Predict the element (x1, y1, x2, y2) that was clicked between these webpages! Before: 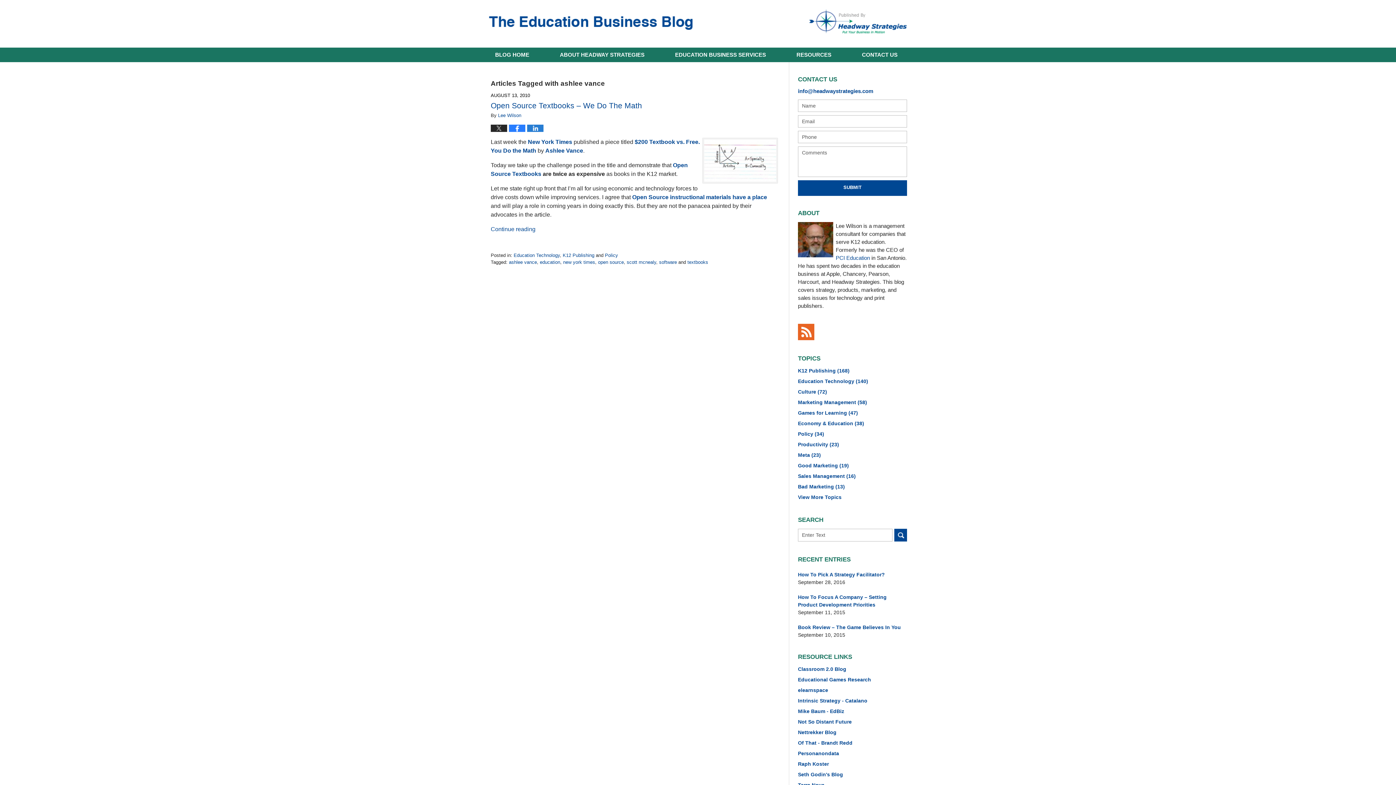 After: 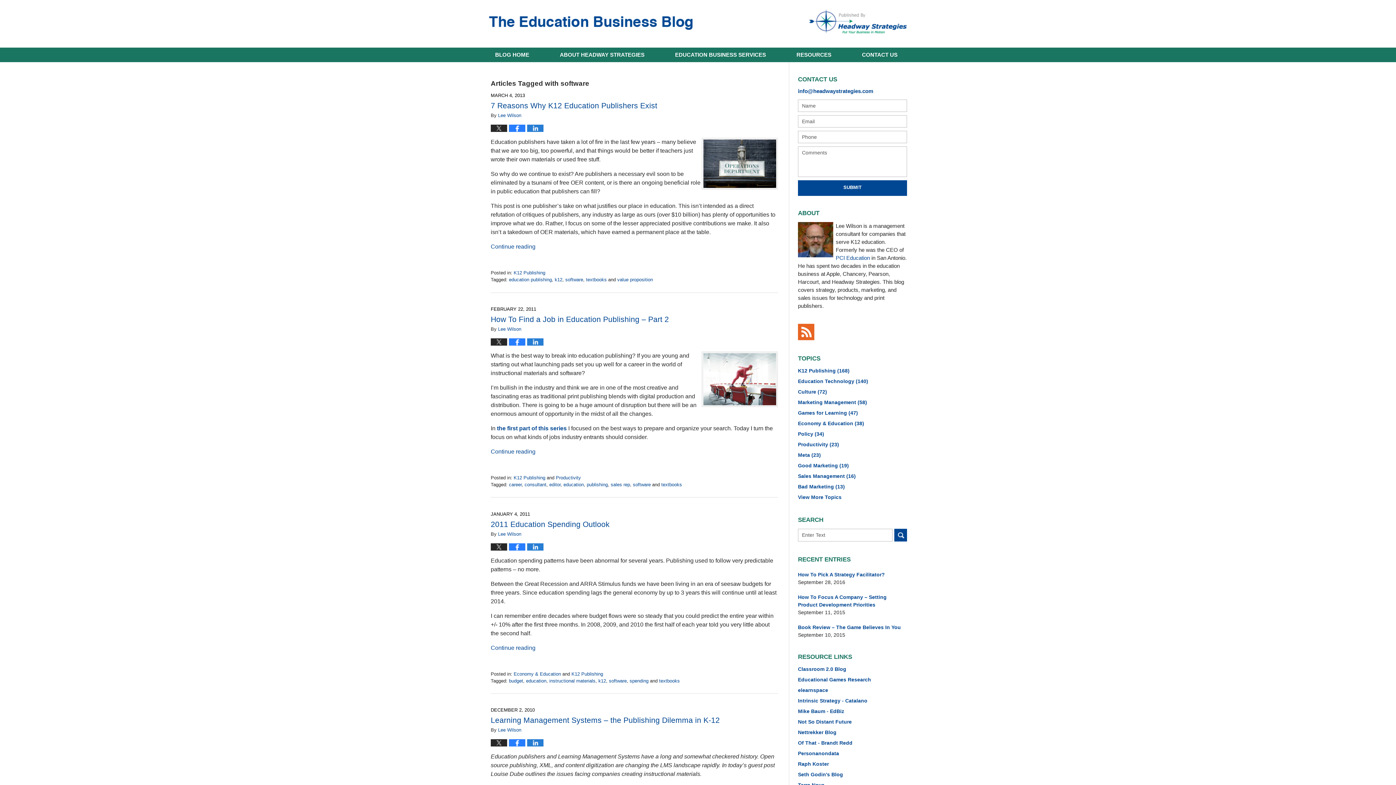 Action: label: software bbox: (659, 259, 677, 265)